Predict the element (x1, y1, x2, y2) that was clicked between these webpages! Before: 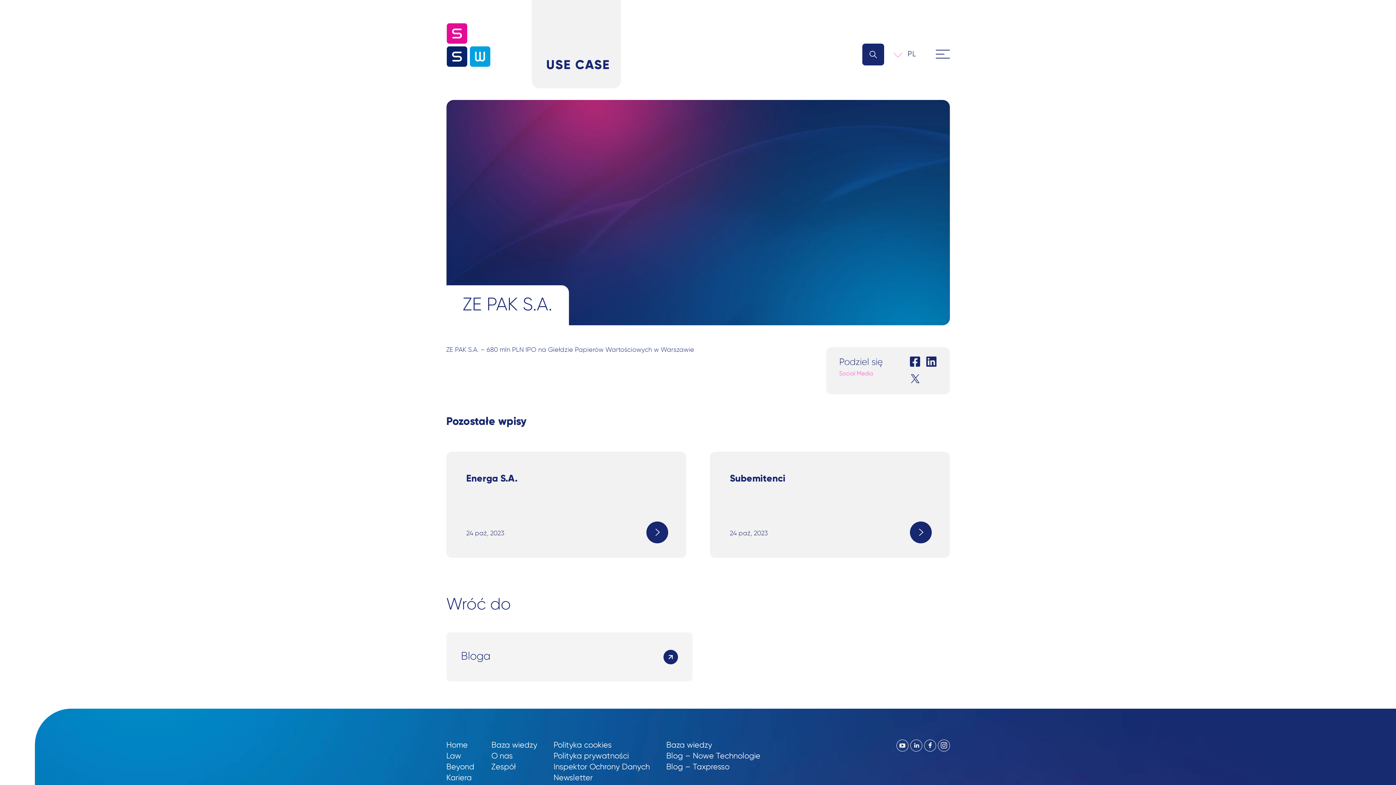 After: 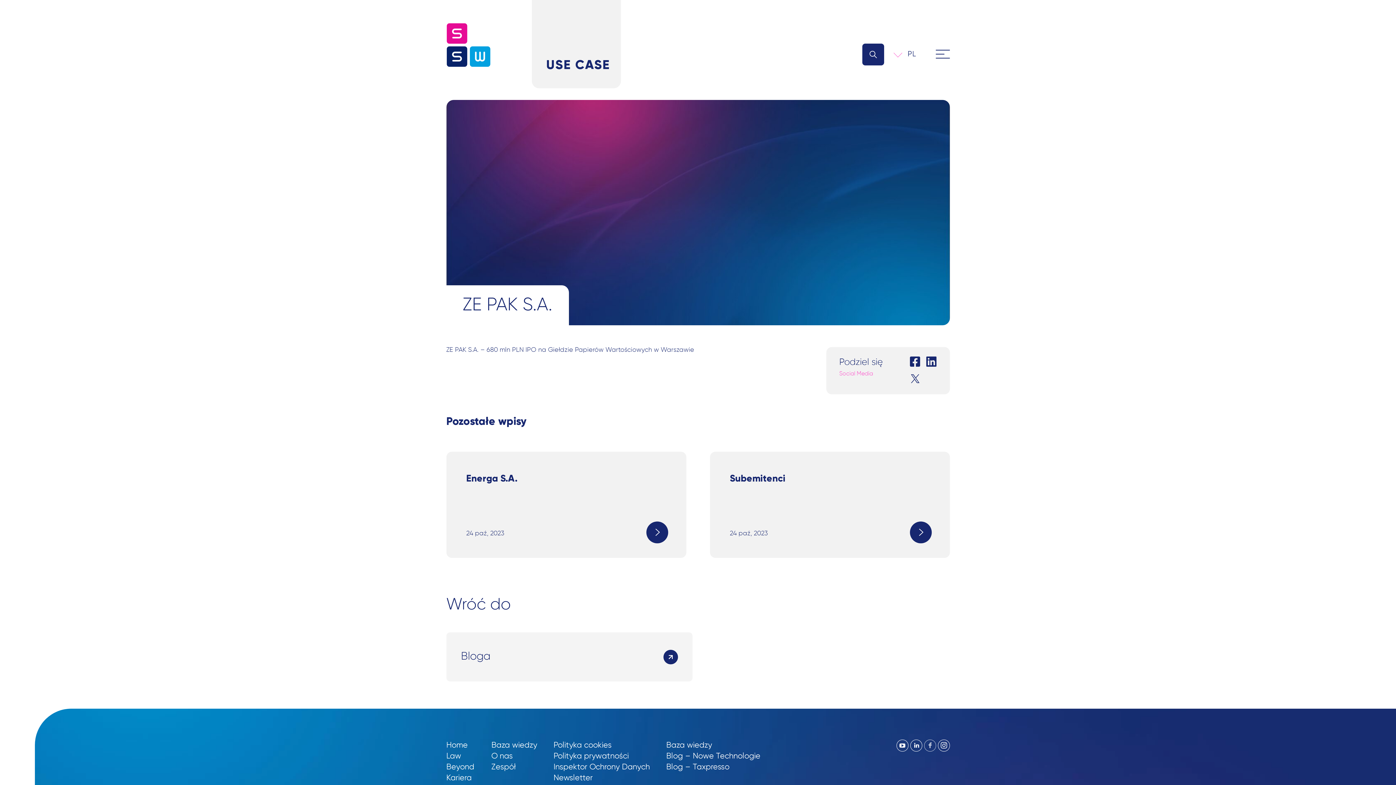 Action: bbox: (924, 740, 936, 752)